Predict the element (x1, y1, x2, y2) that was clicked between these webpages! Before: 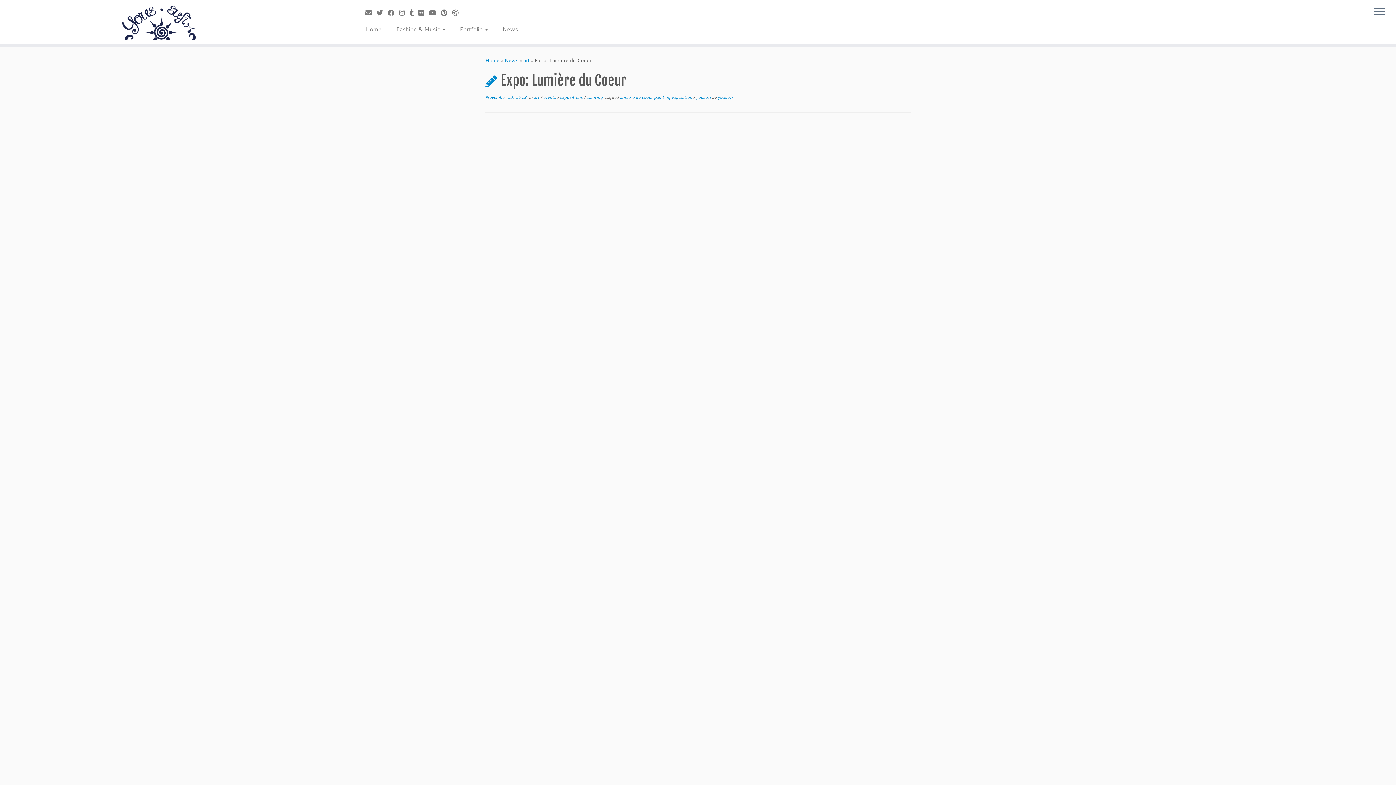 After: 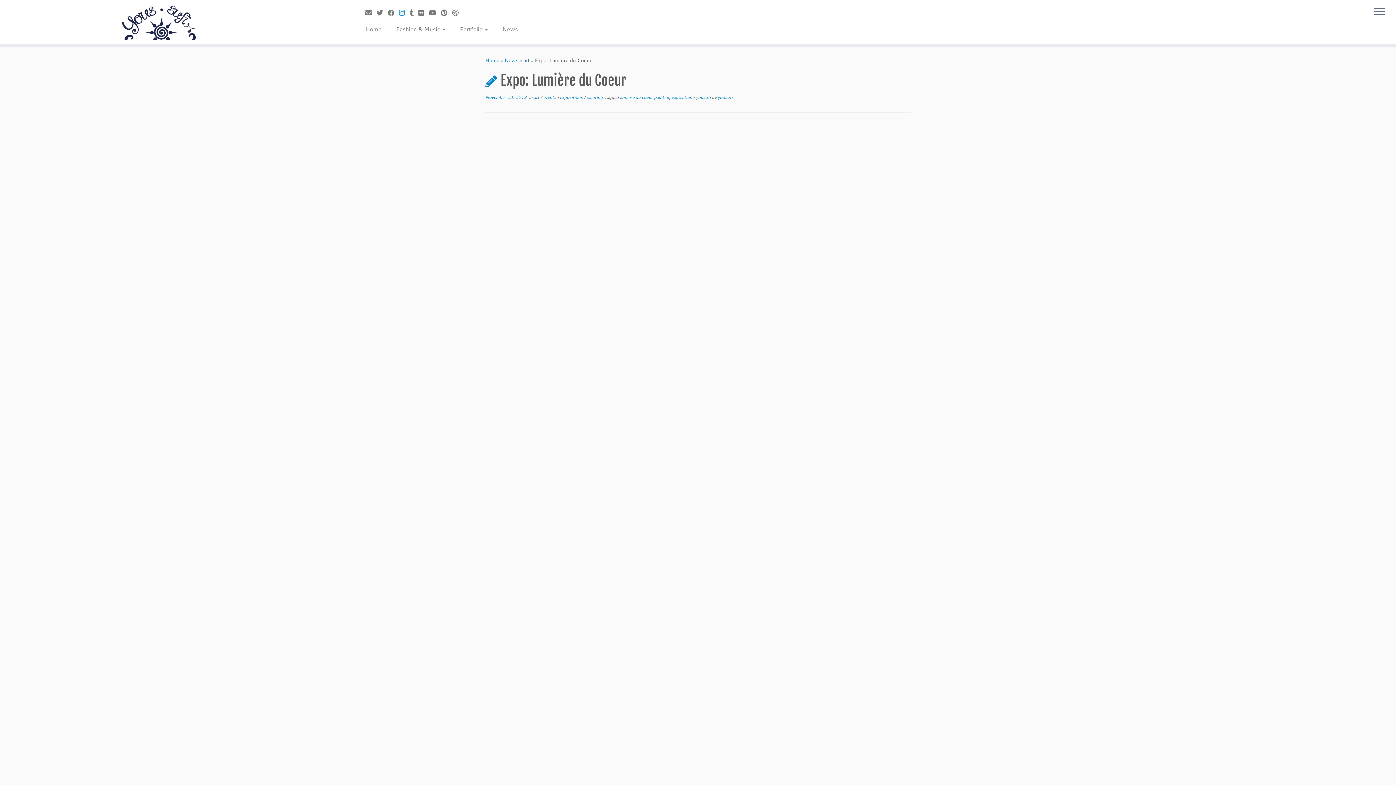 Action: label: Follow me on Instagram bbox: (399, 8, 409, 17)